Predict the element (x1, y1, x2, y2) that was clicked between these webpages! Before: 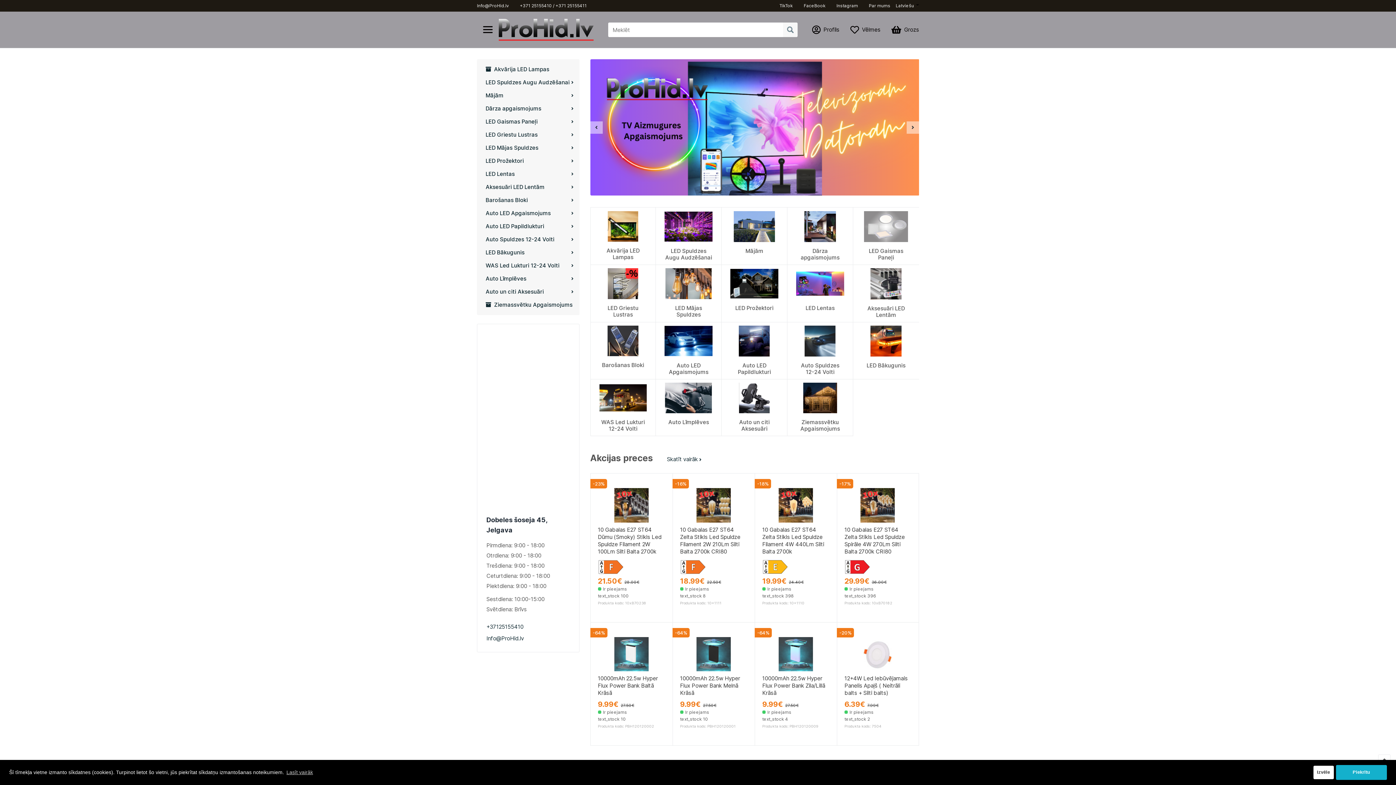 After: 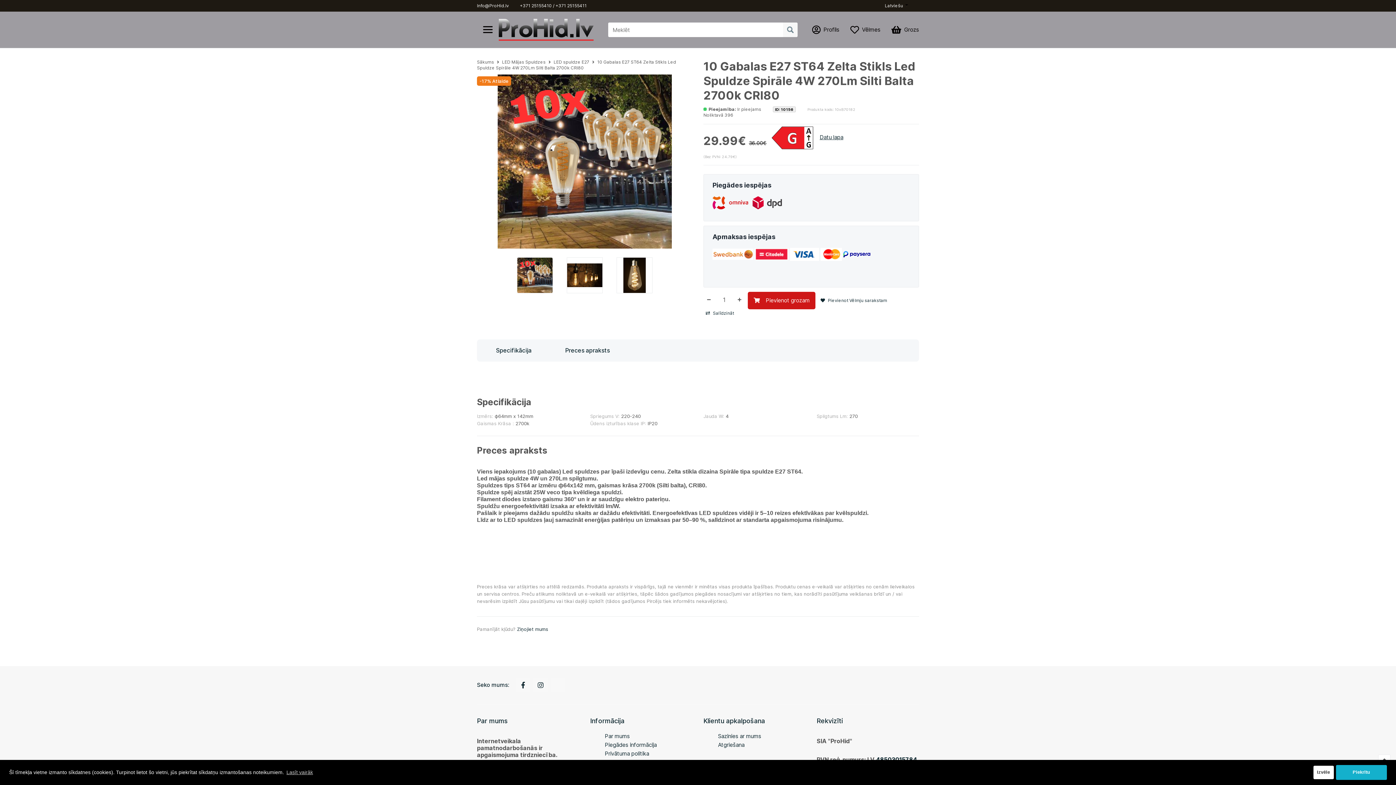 Action: label: 10 Gabalas E27 ST64 Zelta Stikls Led Spuldze Spirāle 4W 270Lm Silti Balta 2700k CRI80 bbox: (844, 526, 911, 558)